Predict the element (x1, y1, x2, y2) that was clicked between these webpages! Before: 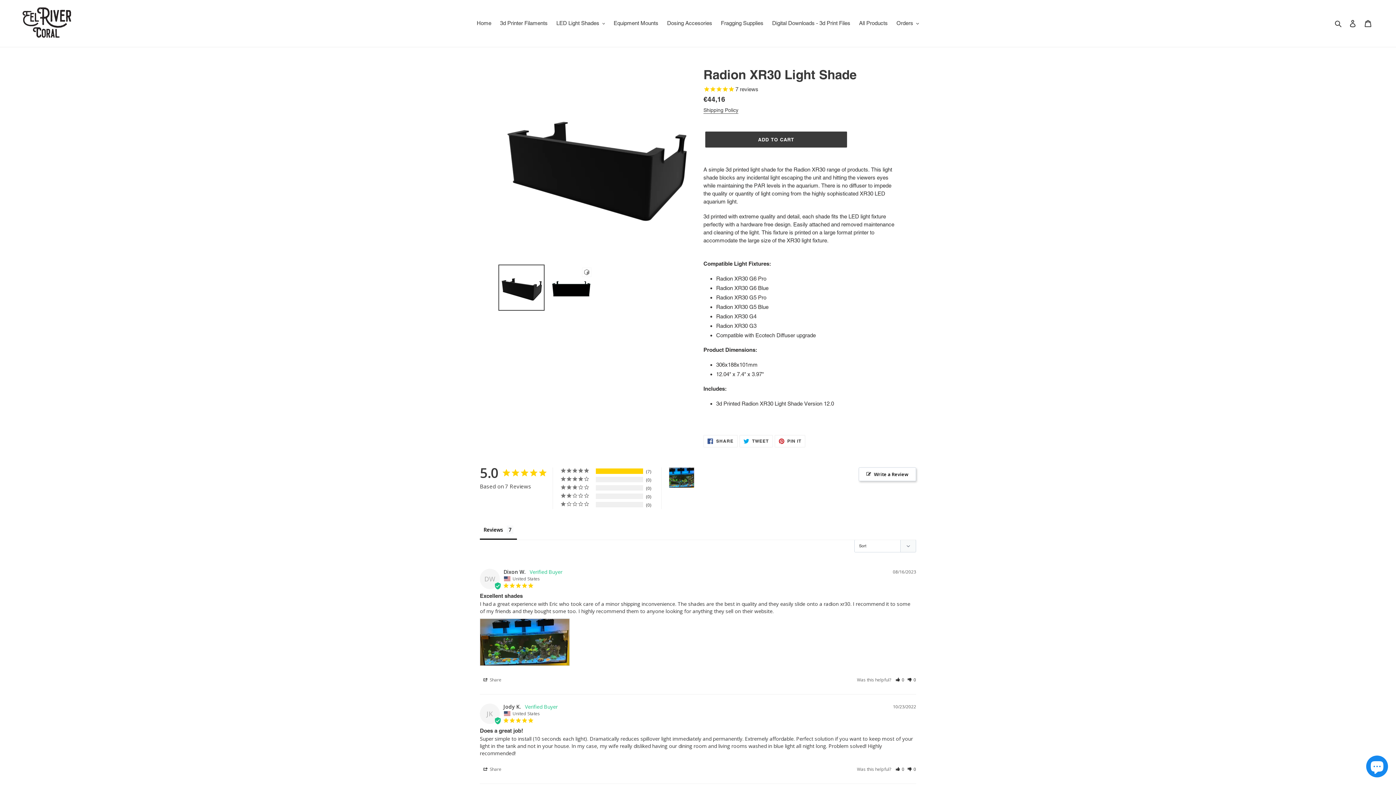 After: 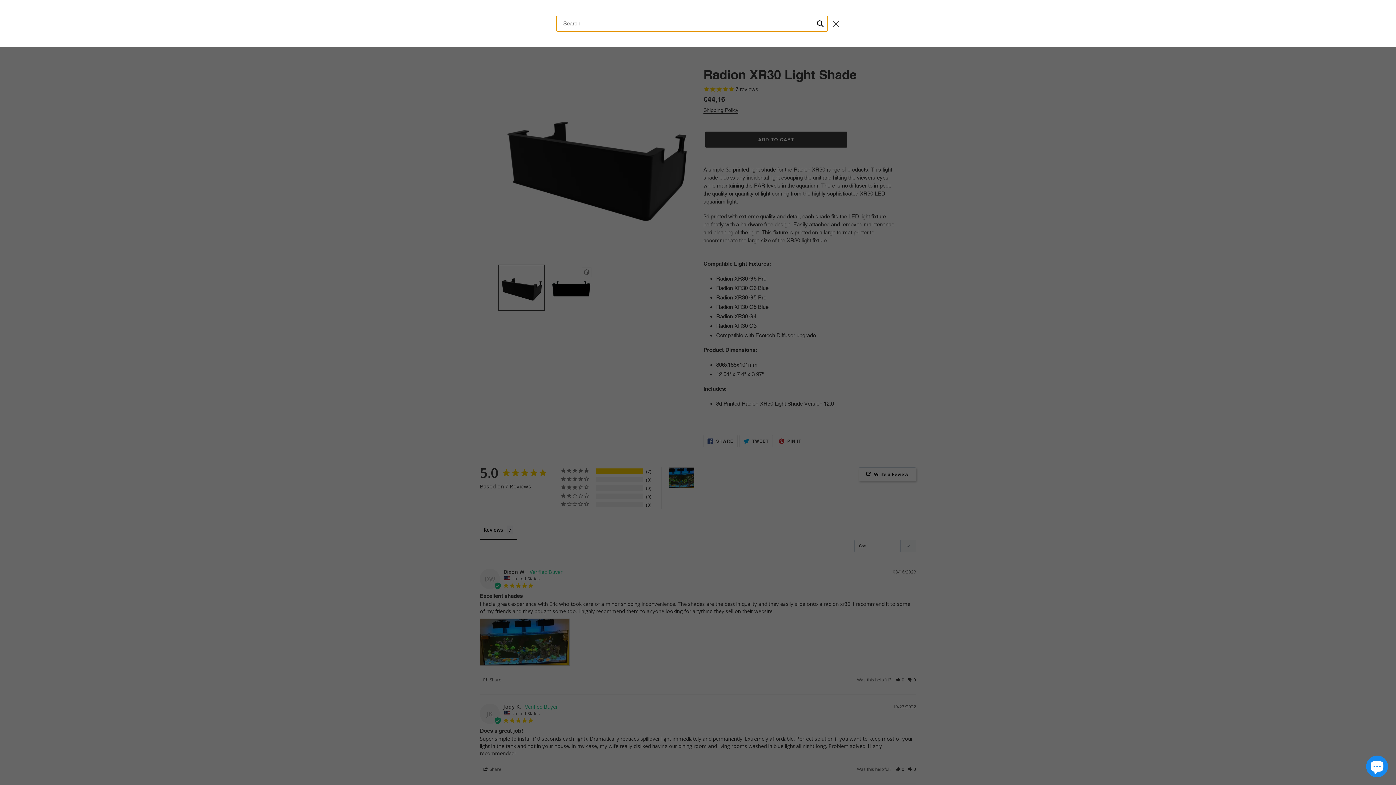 Action: bbox: (1332, 18, 1345, 27) label: Search